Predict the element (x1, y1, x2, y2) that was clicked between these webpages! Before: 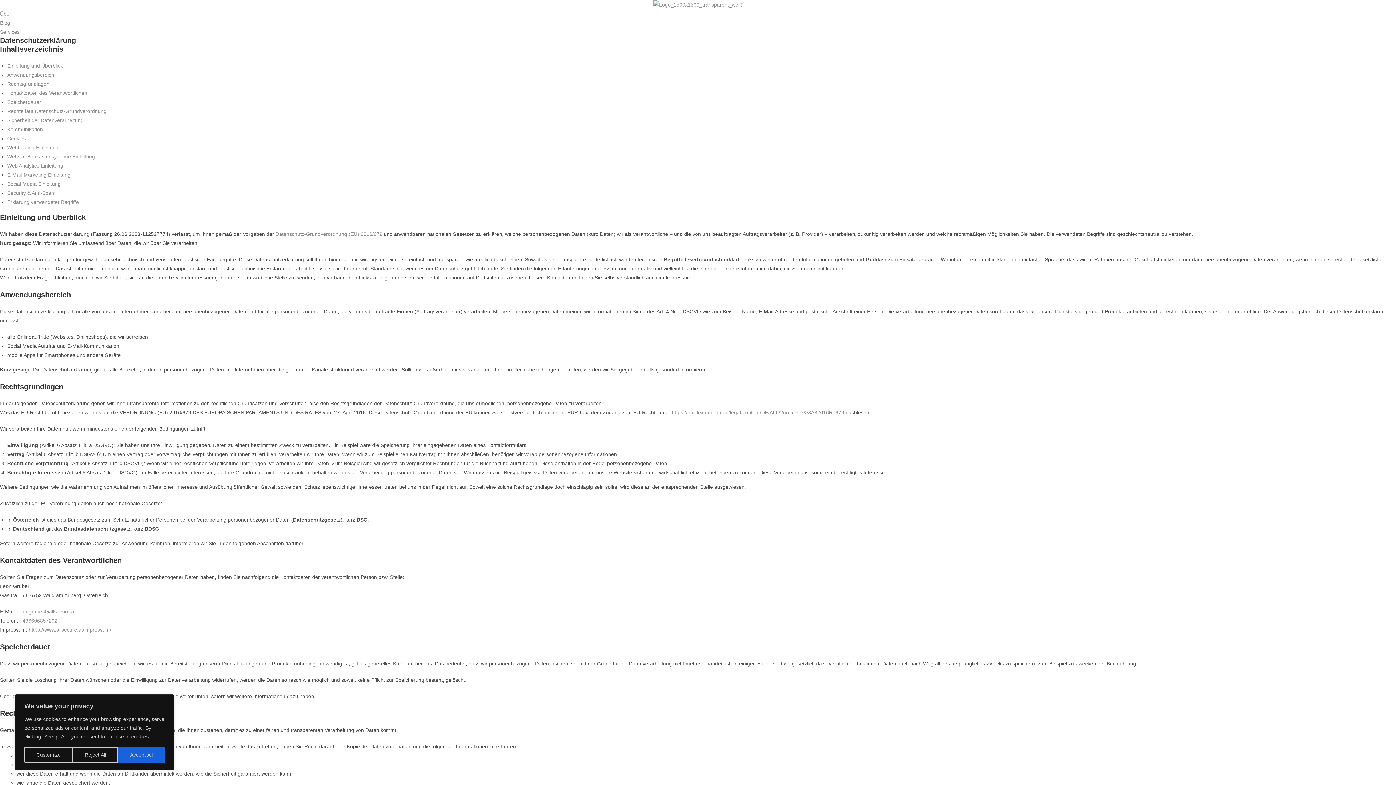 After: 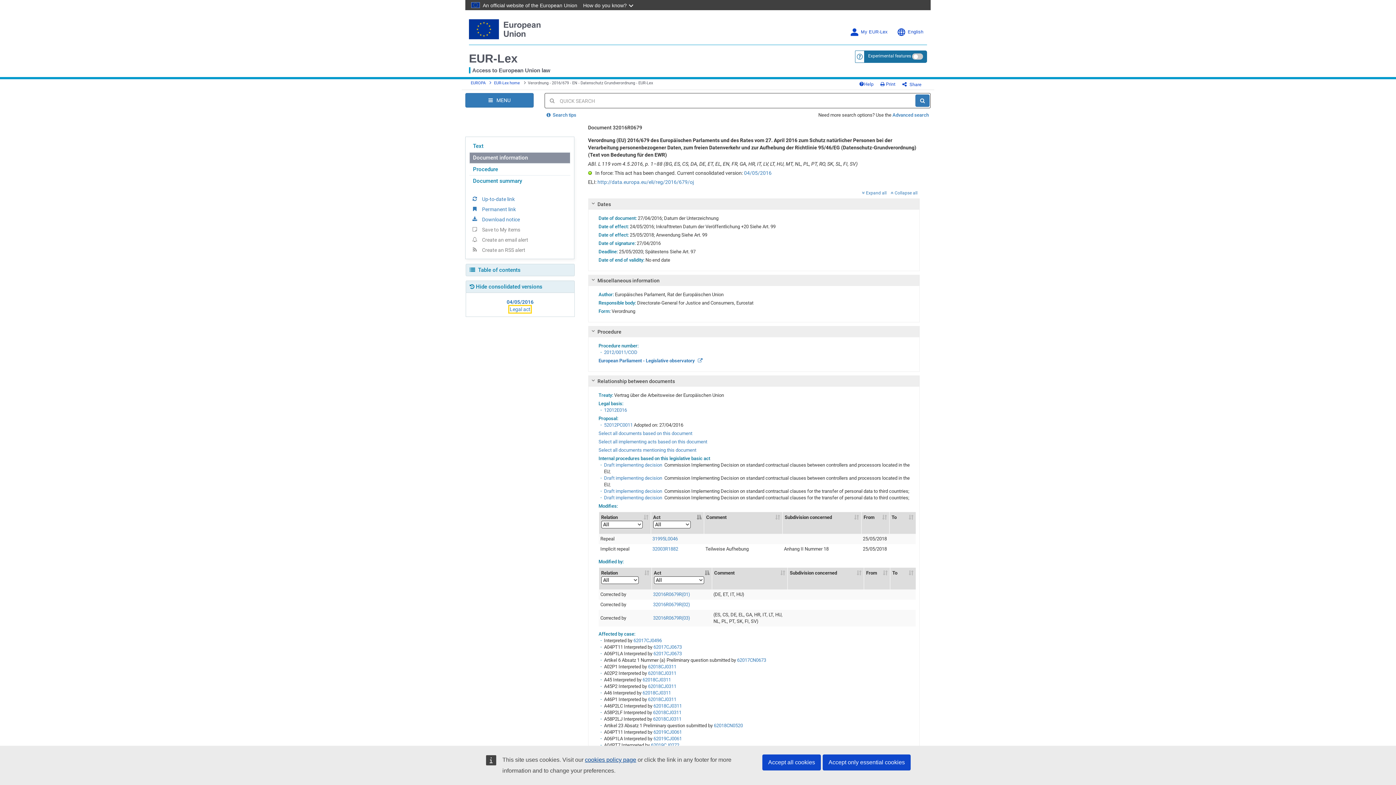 Action: bbox: (672, 409, 844, 415) label: https://eur-lex.europa.eu/legal-content/DE/ALL/?uri=celex%3A32016R0679